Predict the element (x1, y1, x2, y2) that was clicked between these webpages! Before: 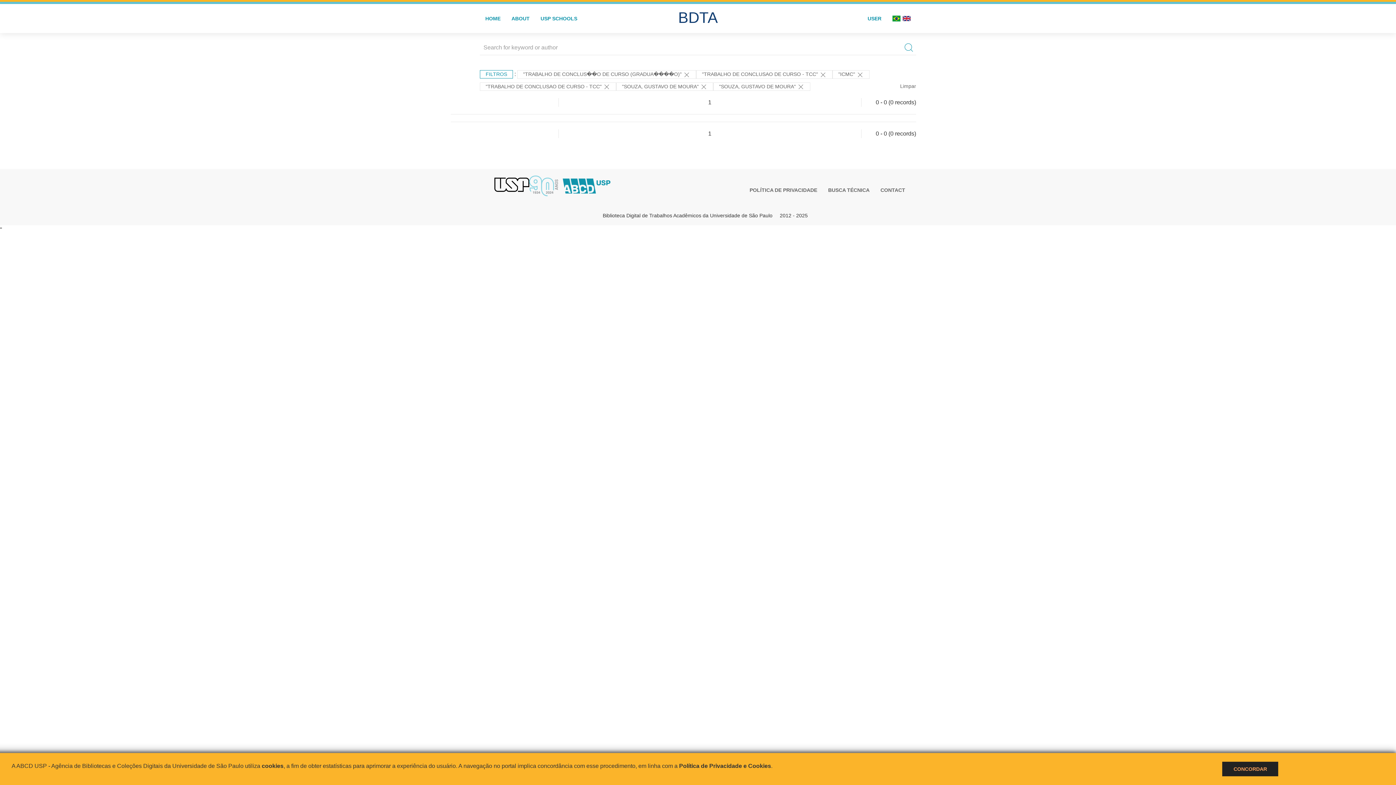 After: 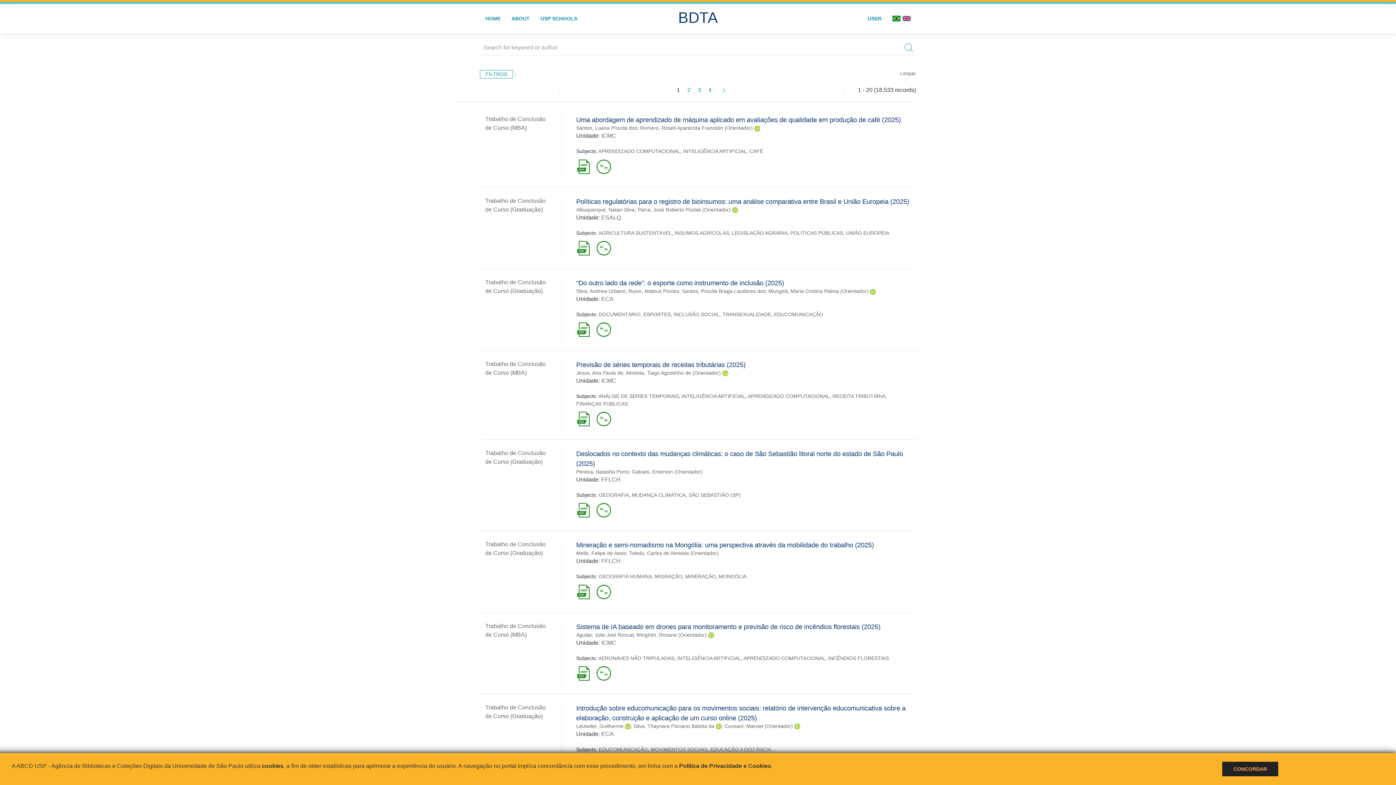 Action: bbox: (901, 40, 916, 54)